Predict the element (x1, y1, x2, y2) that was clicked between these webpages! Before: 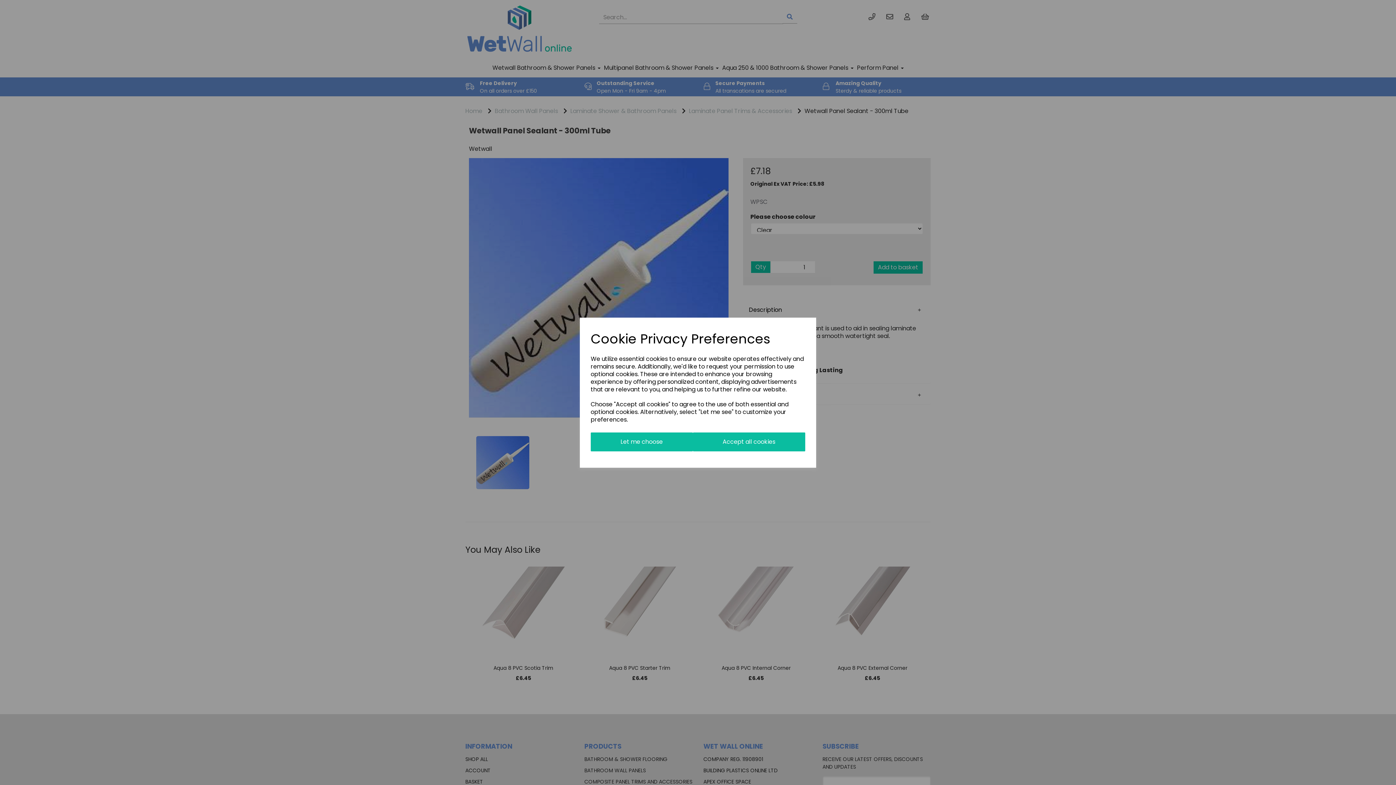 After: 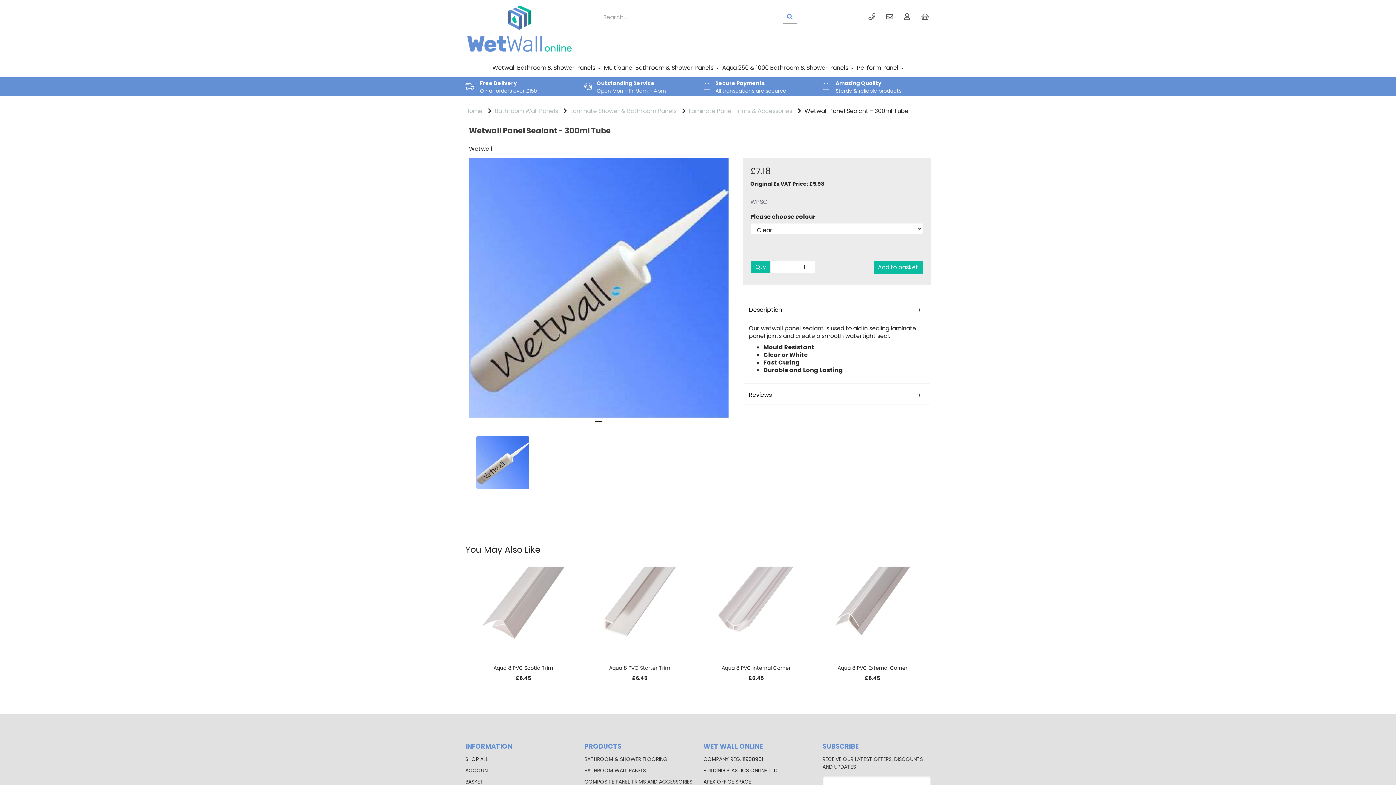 Action: label: Accept all cookies bbox: (692, 432, 805, 451)